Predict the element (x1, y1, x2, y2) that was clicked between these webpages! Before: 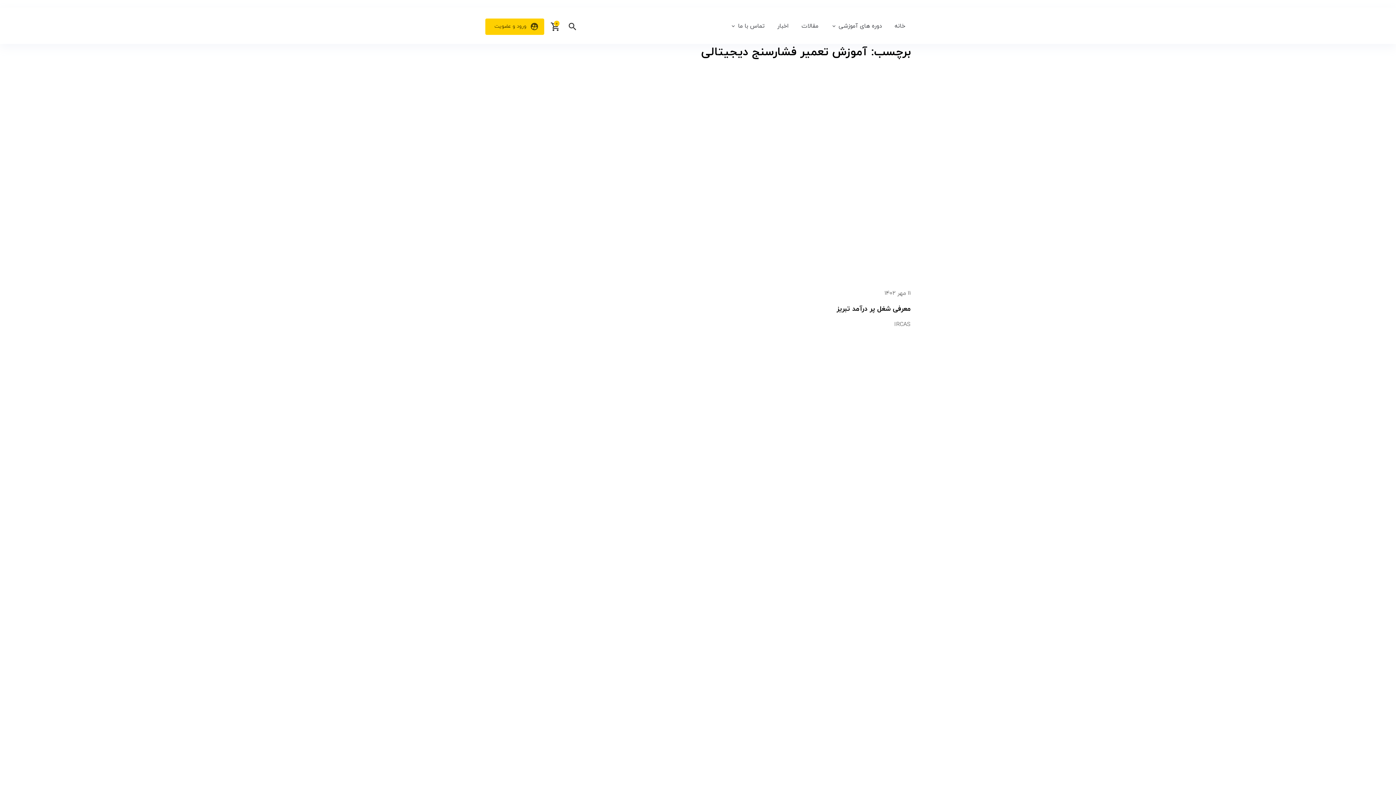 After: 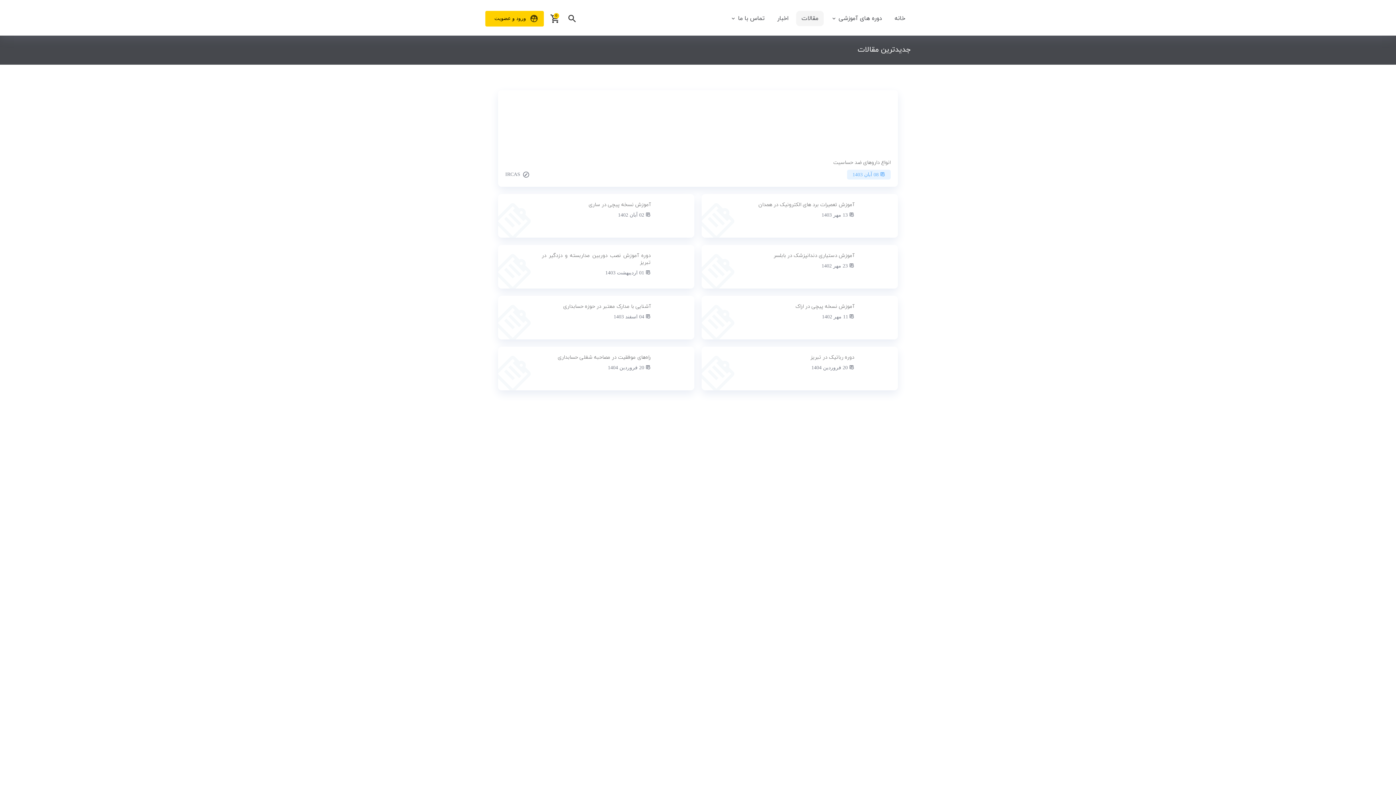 Action: label: مقالات bbox: (796, 18, 824, 33)